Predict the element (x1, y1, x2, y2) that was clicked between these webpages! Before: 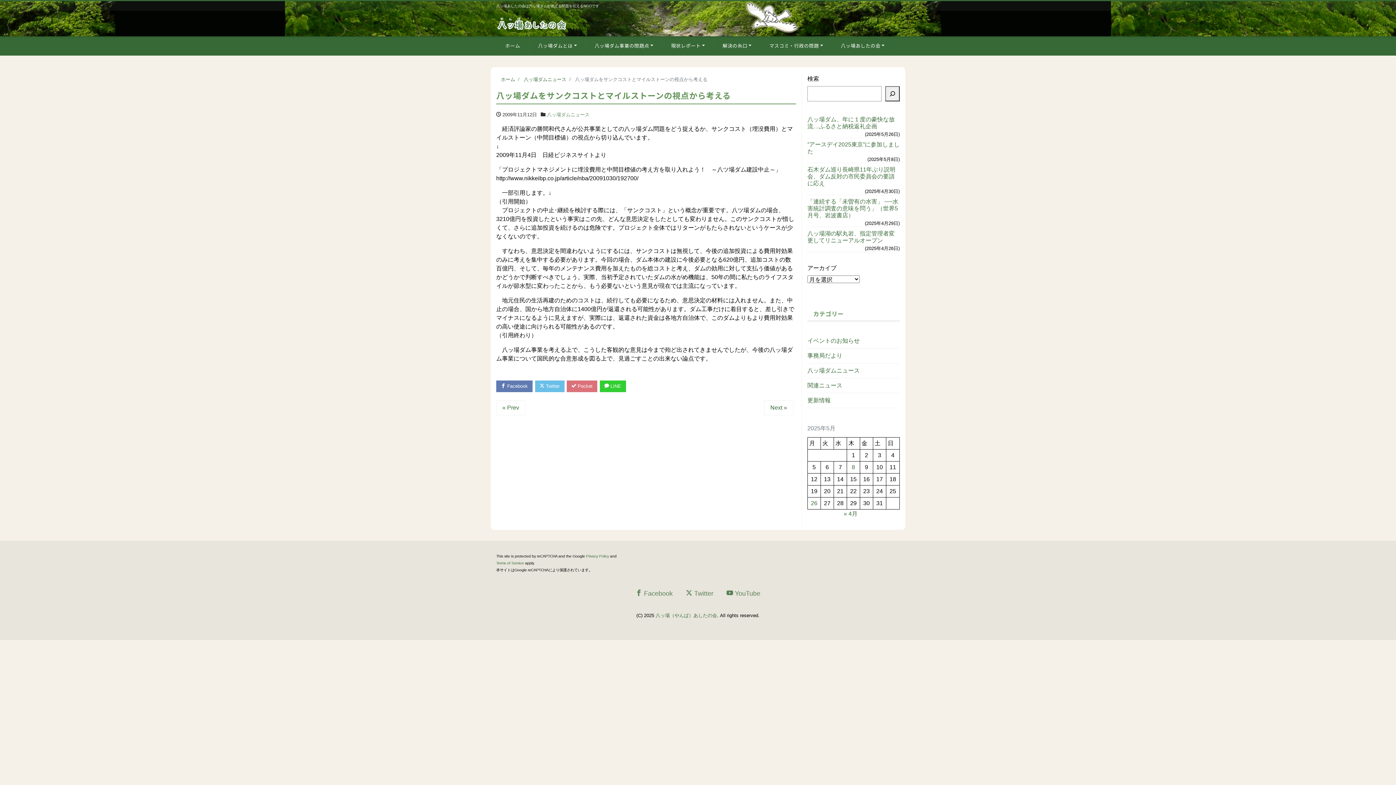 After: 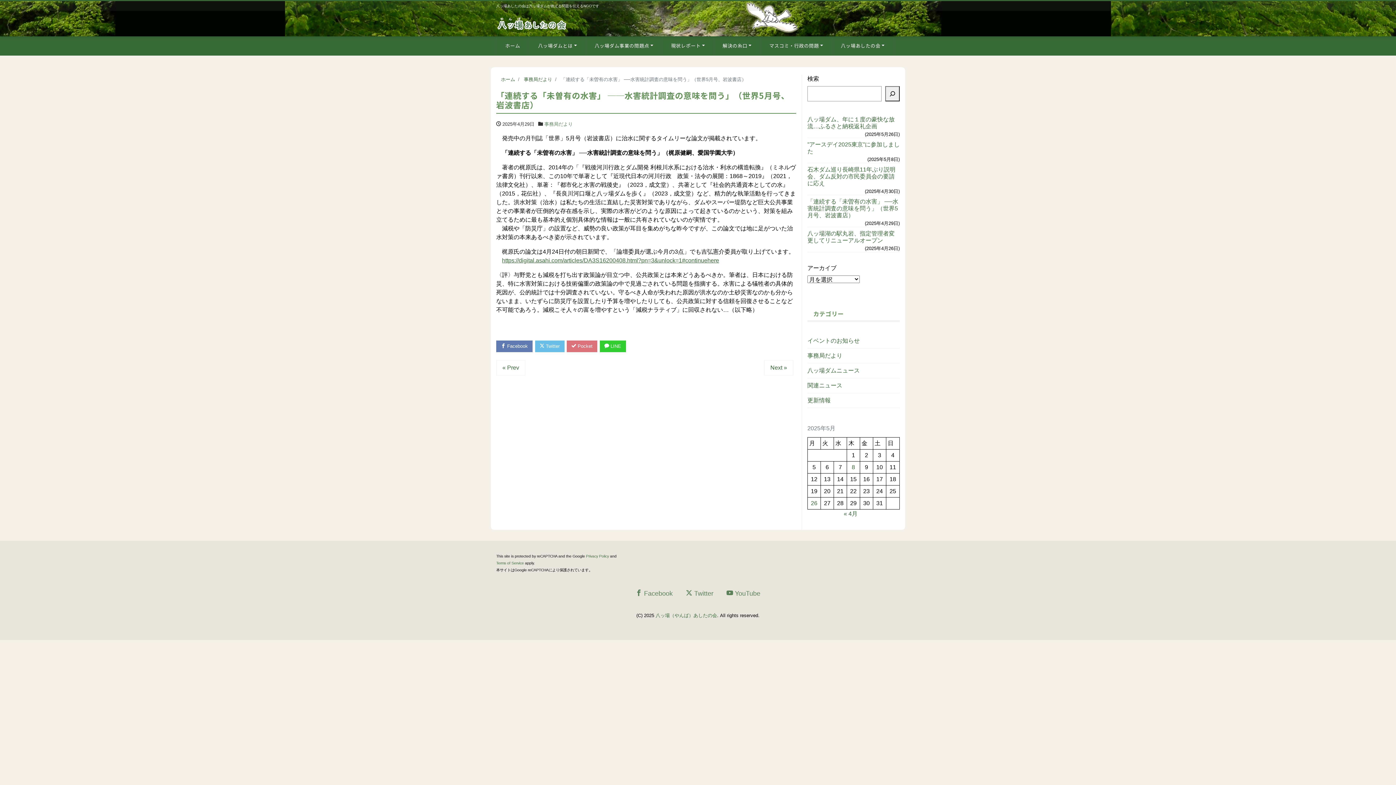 Action: label: 「連続する「未曽有の水害」 ──水害統計調査の意味を問う」（世界5月号、岩波書店） bbox: (807, 195, 900, 221)